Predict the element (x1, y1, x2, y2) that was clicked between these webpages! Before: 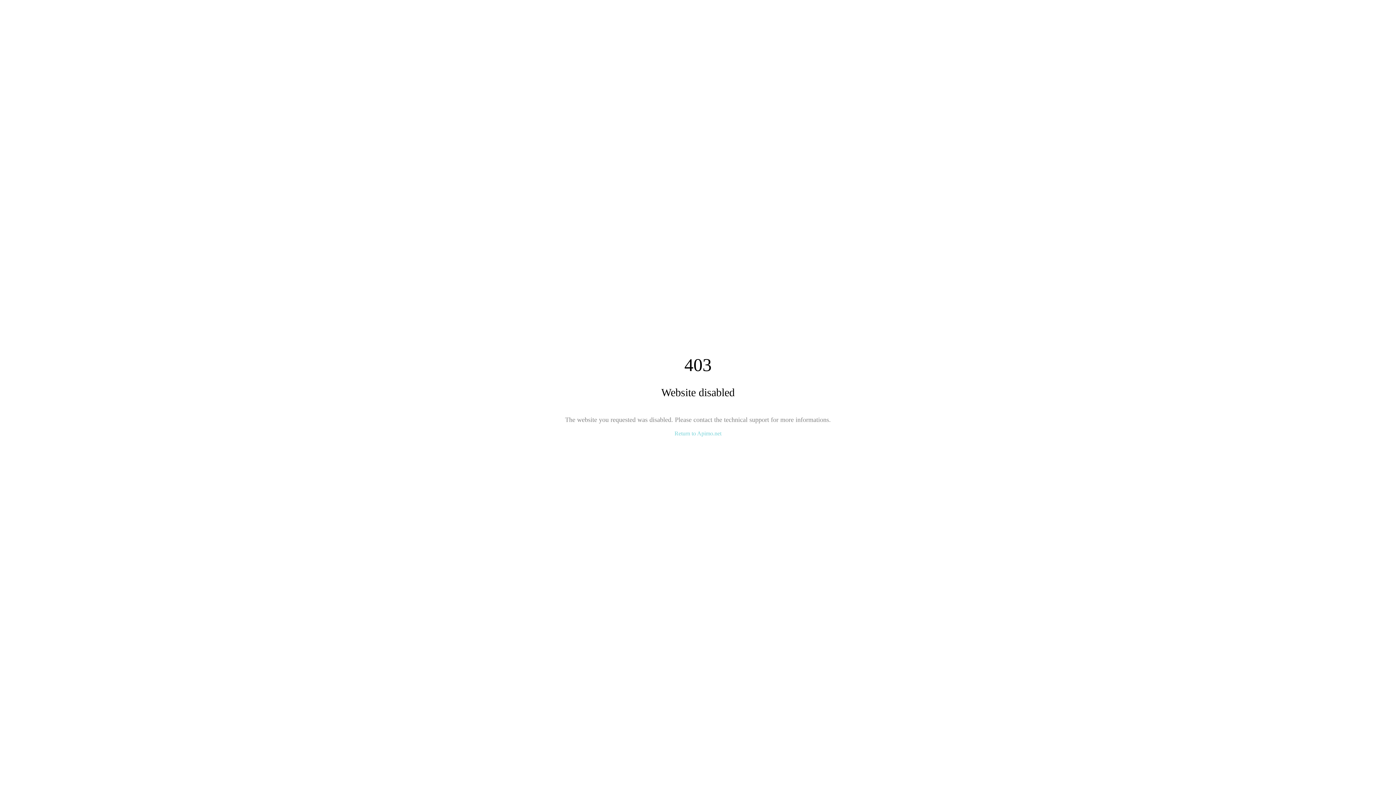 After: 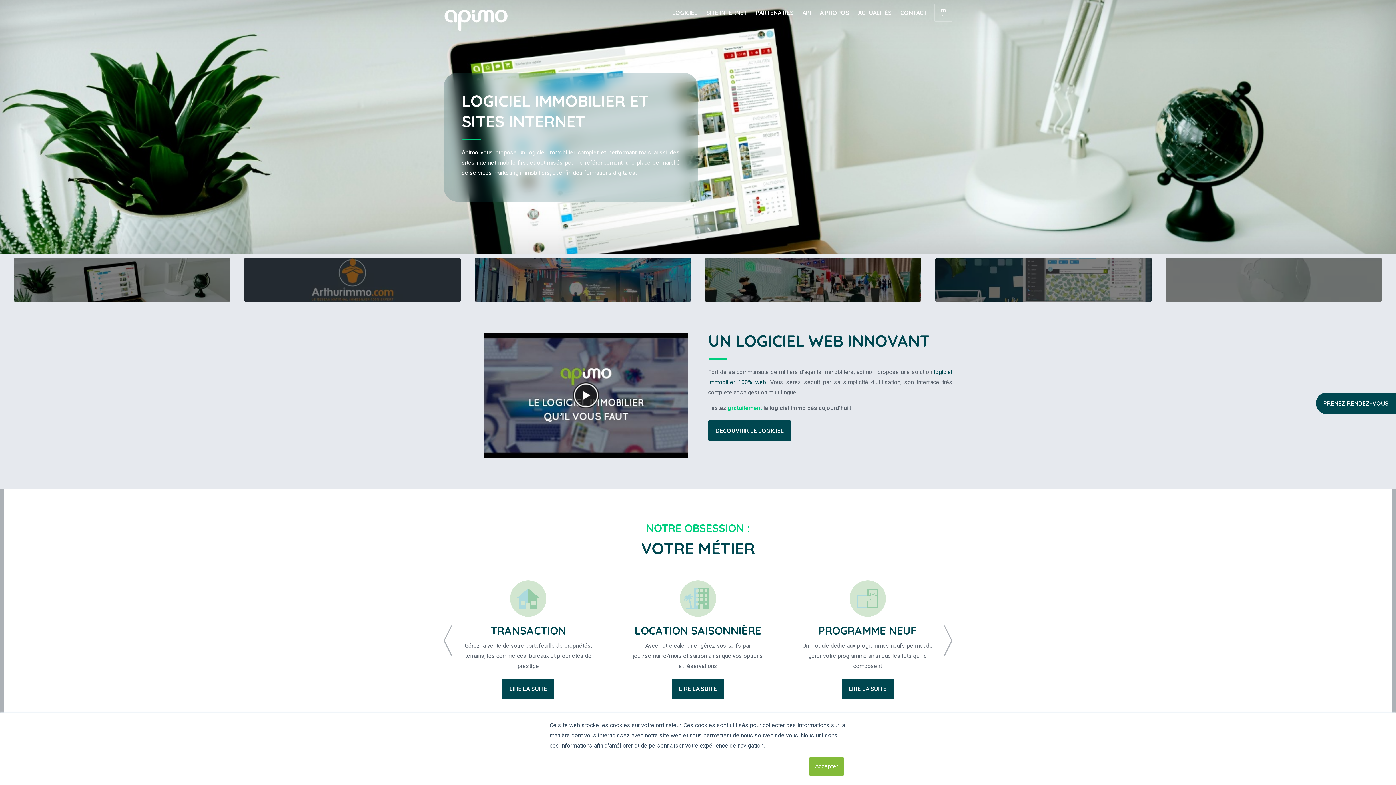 Action: label: Return to Apimo.net bbox: (674, 430, 721, 436)